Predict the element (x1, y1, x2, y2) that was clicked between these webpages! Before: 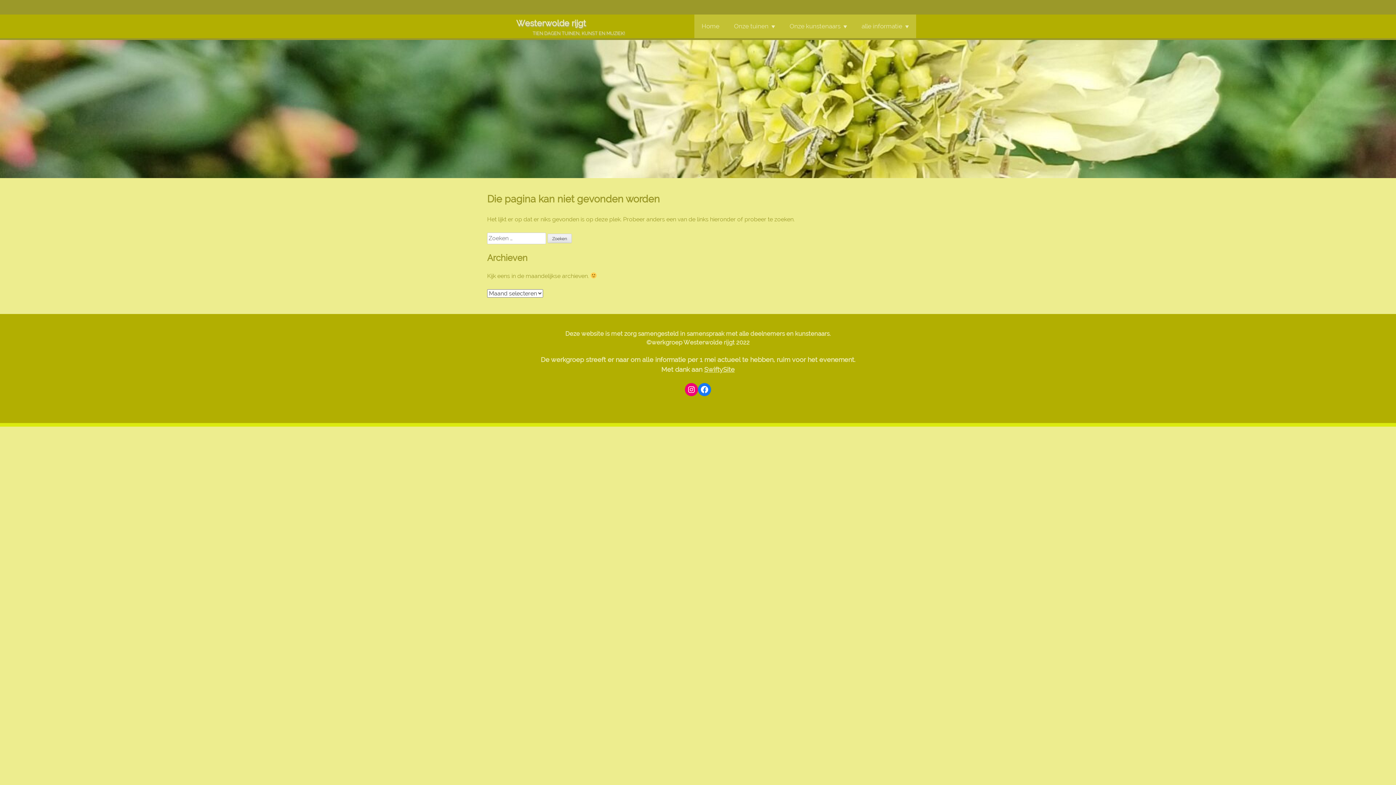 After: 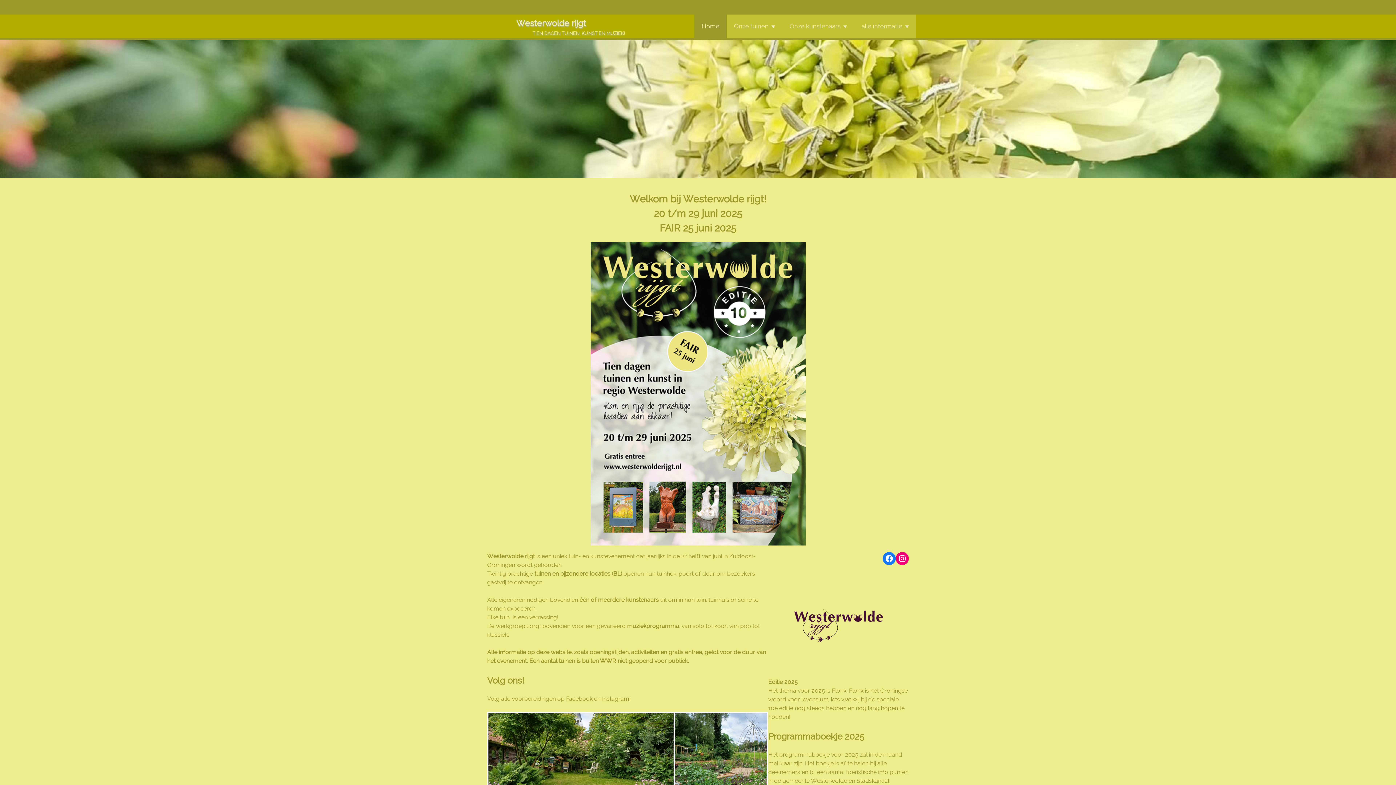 Action: label: Home bbox: (694, 14, 726, 38)